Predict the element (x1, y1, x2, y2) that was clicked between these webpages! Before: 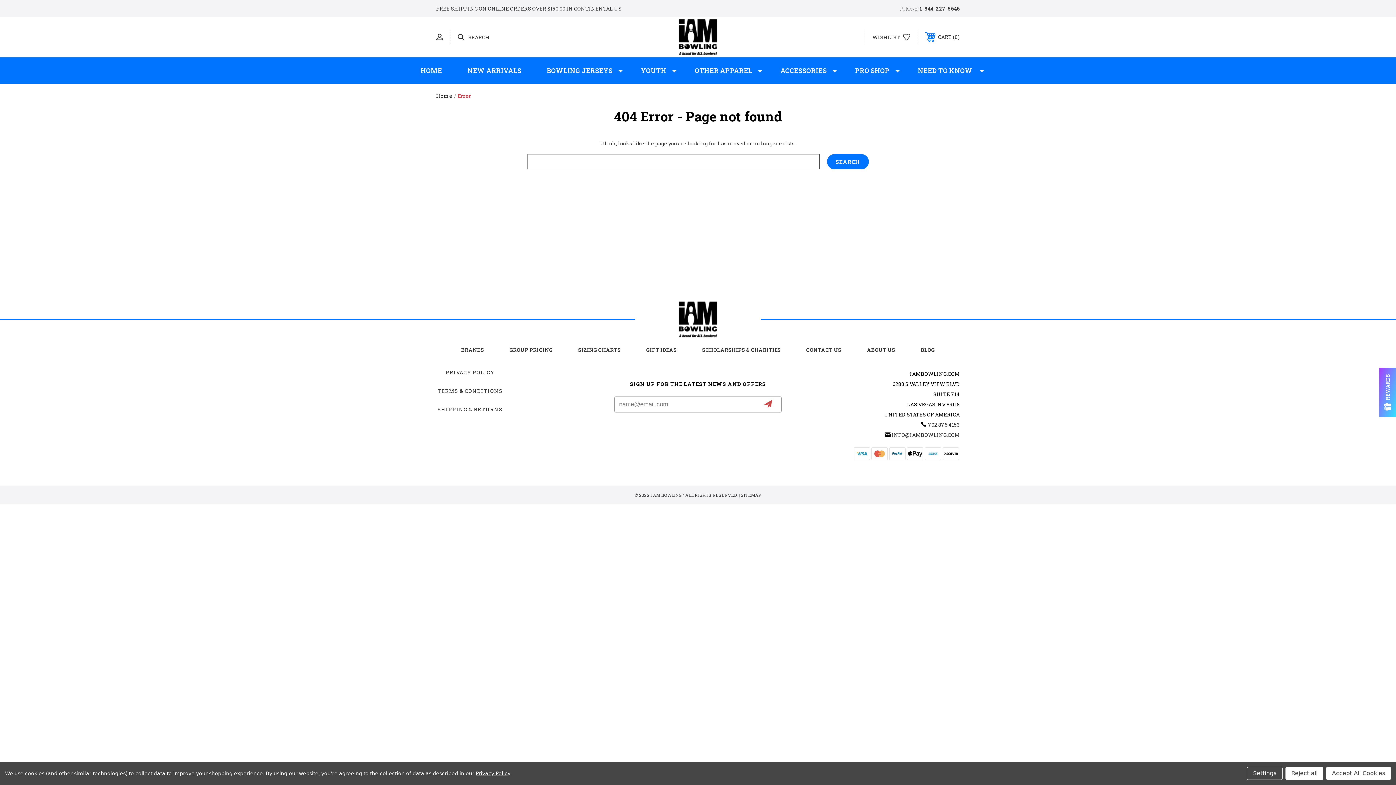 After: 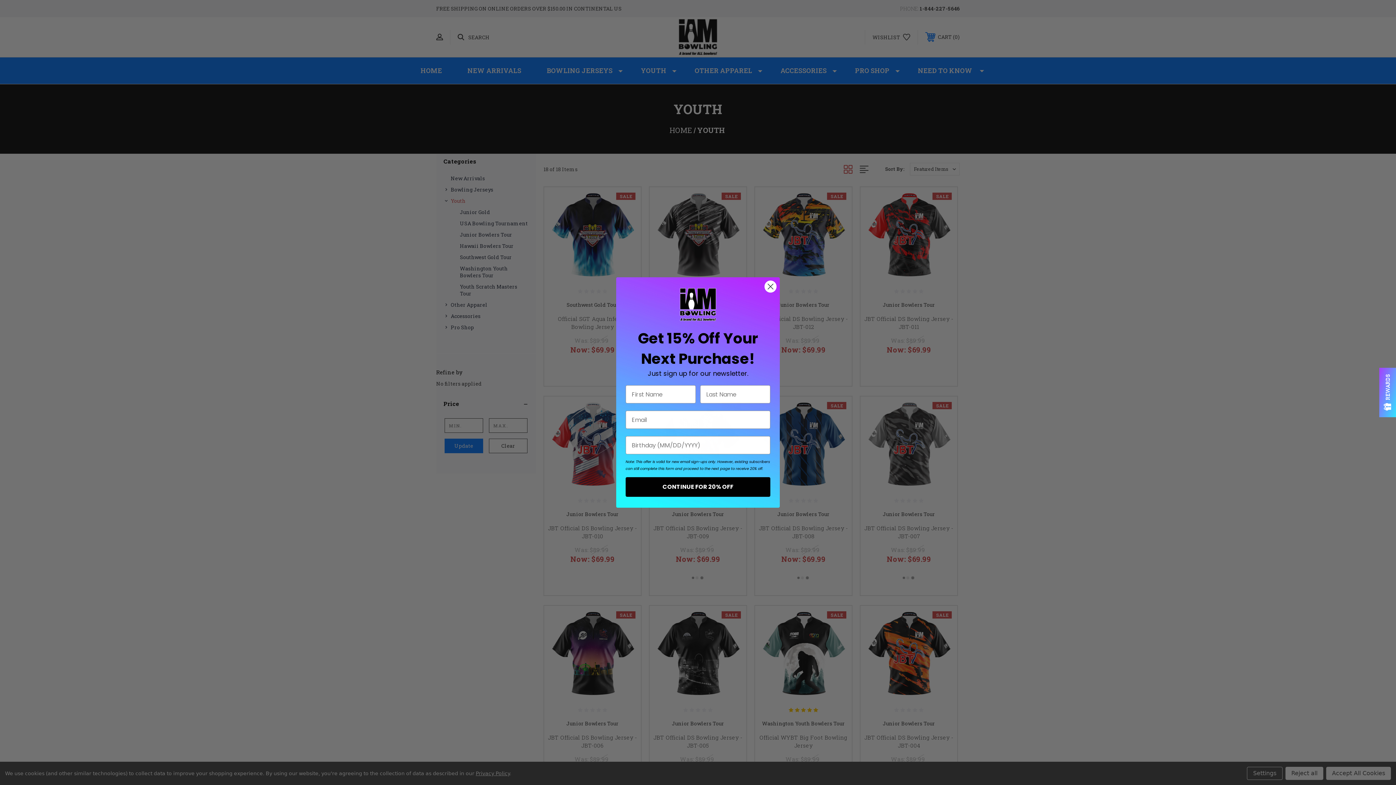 Action: bbox: (628, 57, 682, 84) label: YOUTH